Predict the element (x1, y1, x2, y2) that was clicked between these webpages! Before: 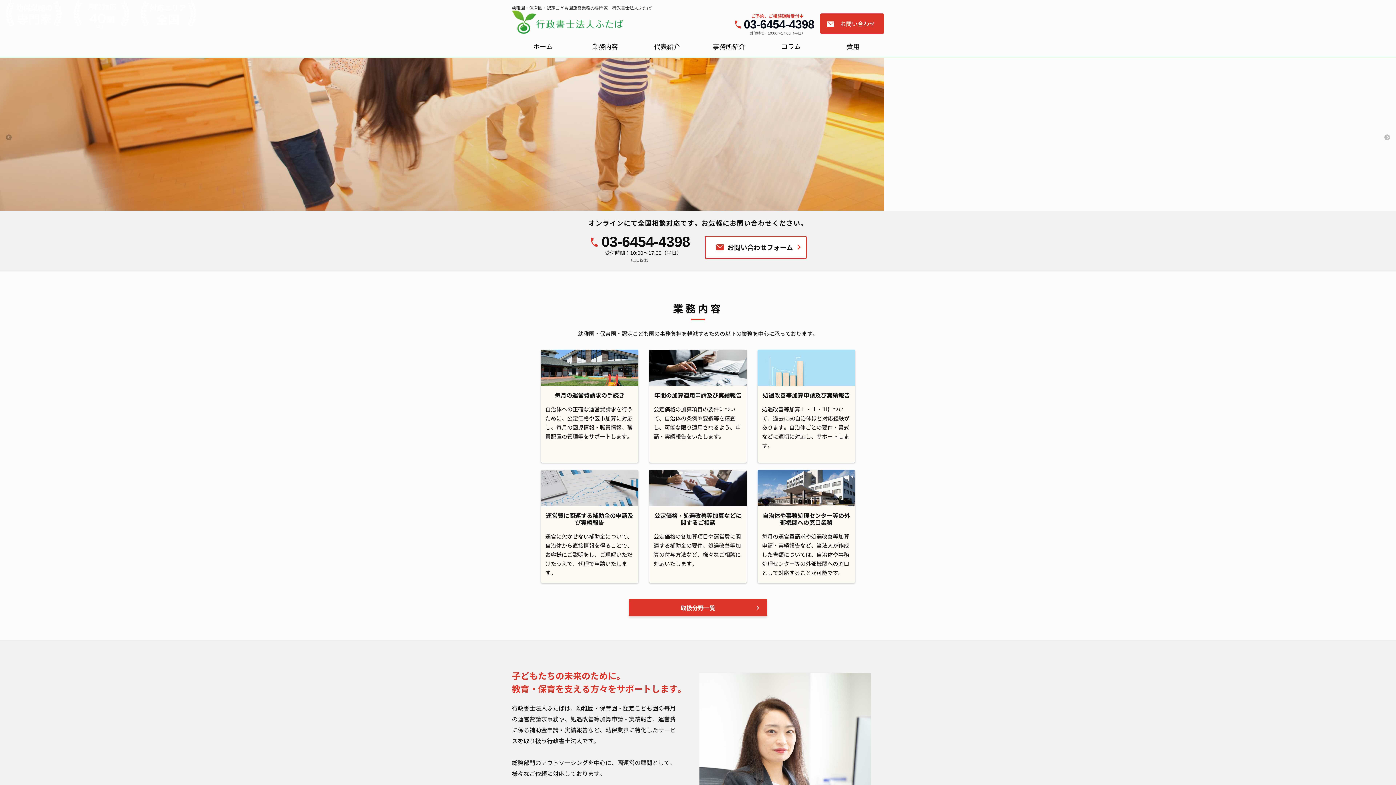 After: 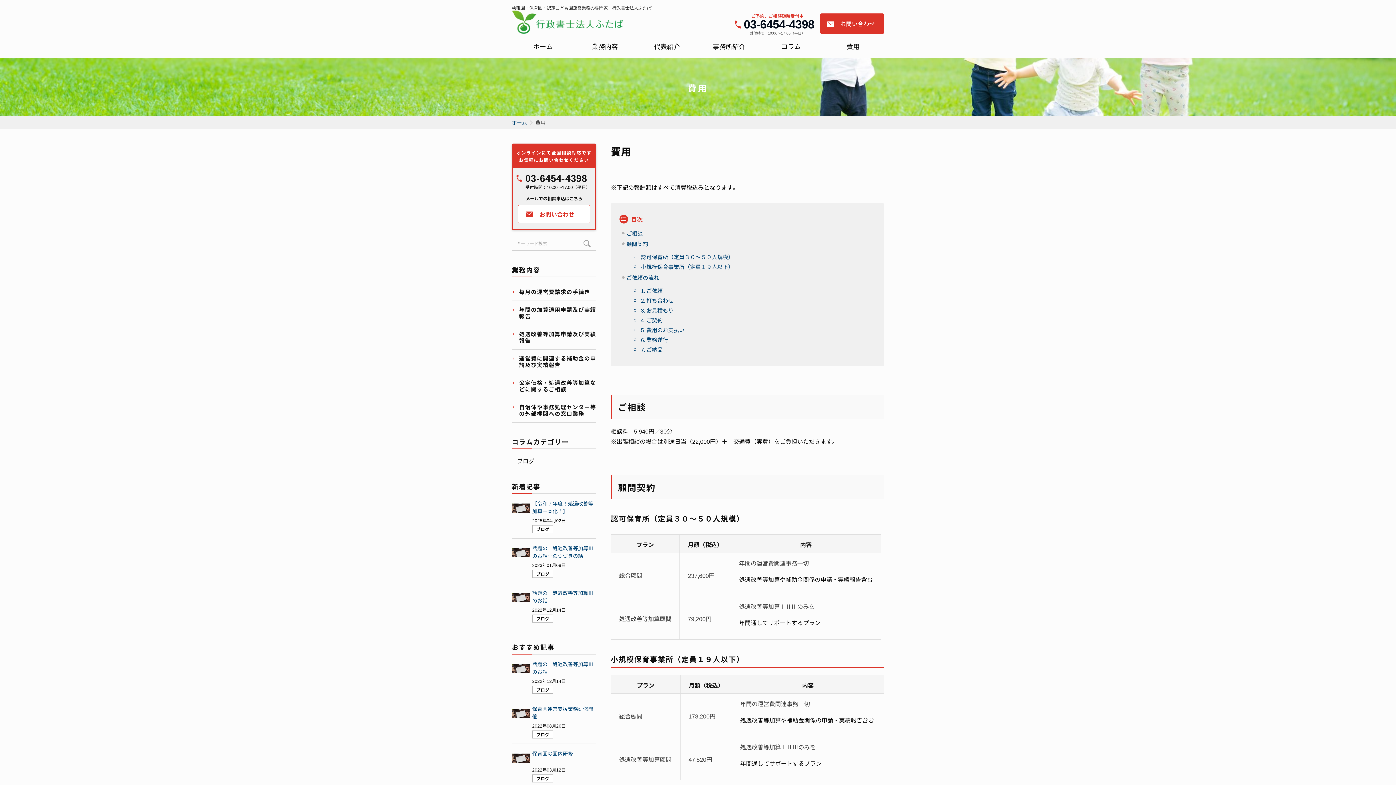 Action: bbox: (822, 36, 884, 57) label: 費用